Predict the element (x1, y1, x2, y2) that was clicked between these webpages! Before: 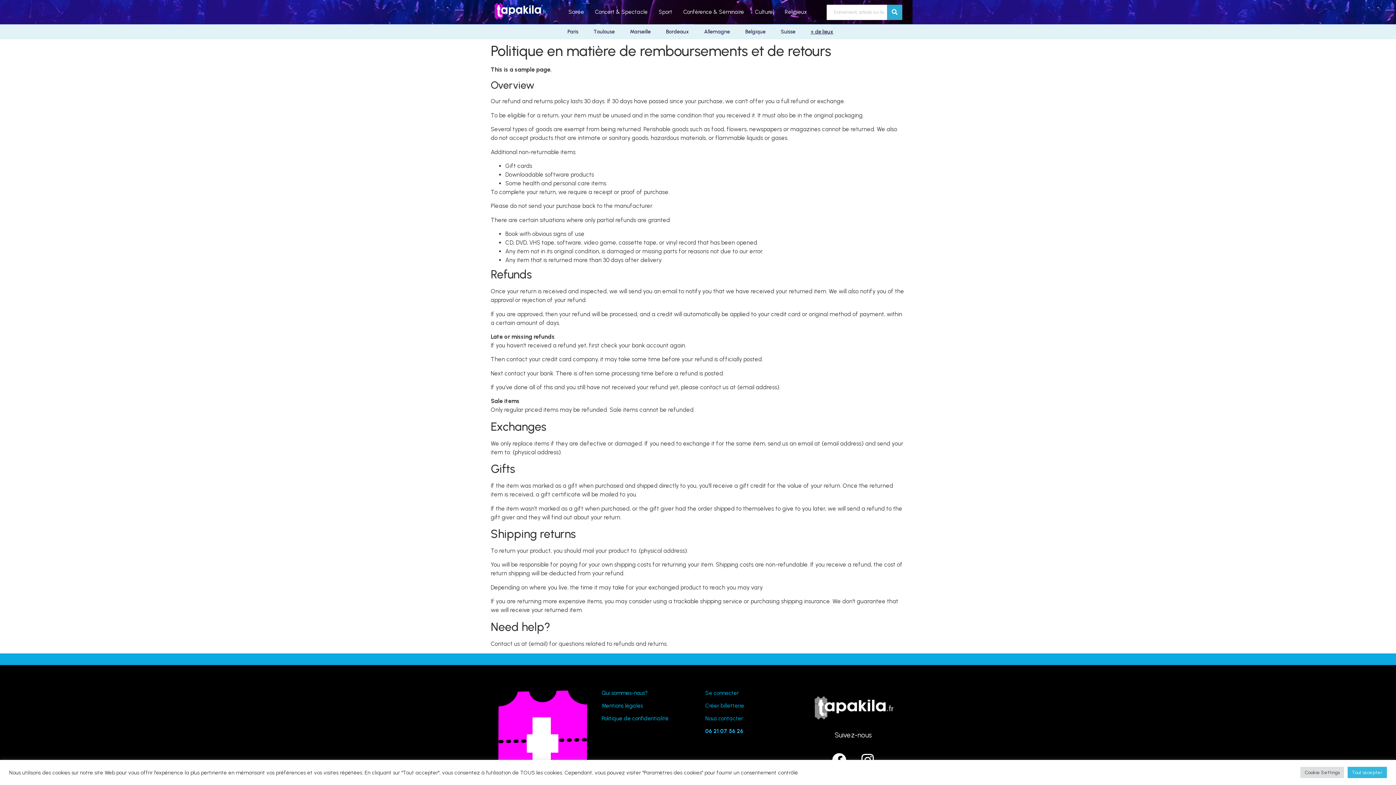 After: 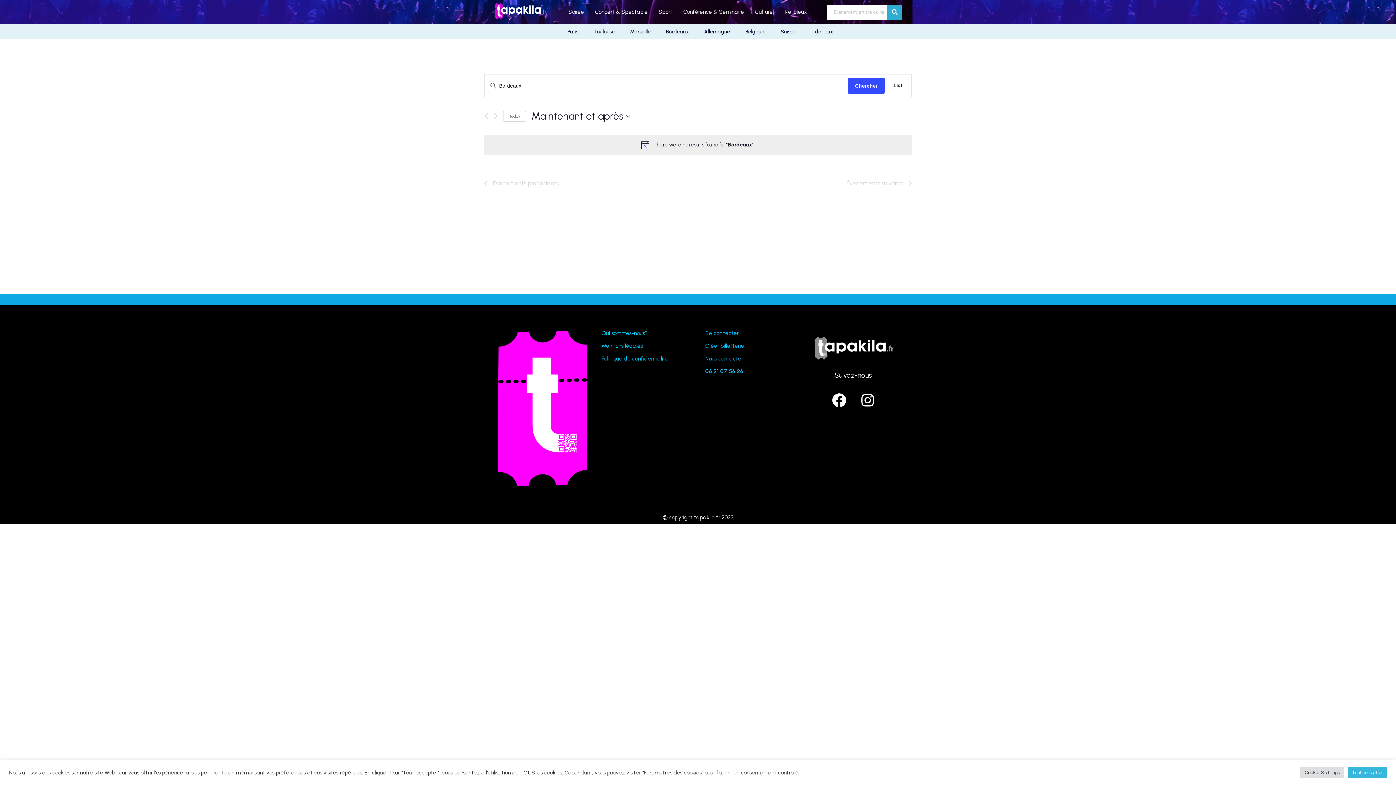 Action: bbox: (661, 28, 689, 35) label: Bordeaux